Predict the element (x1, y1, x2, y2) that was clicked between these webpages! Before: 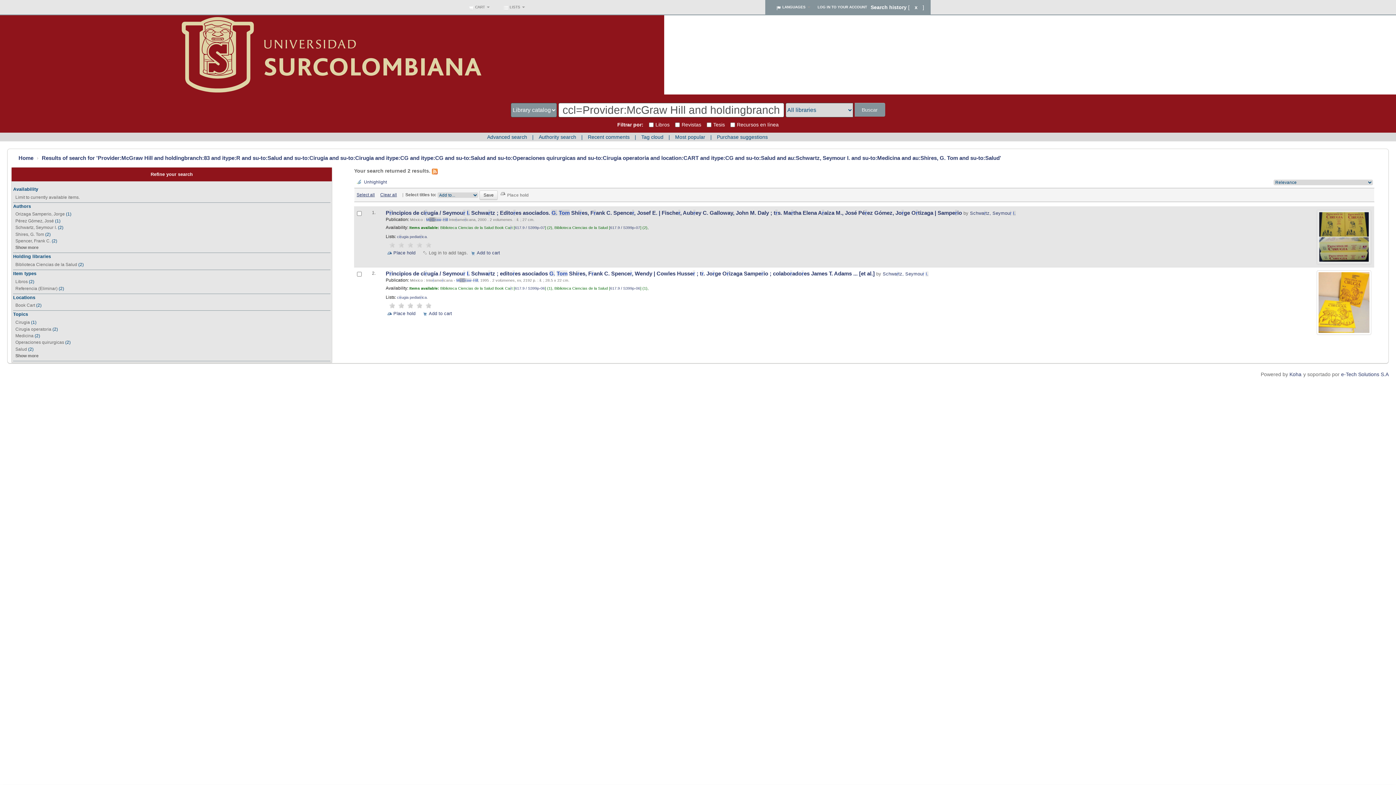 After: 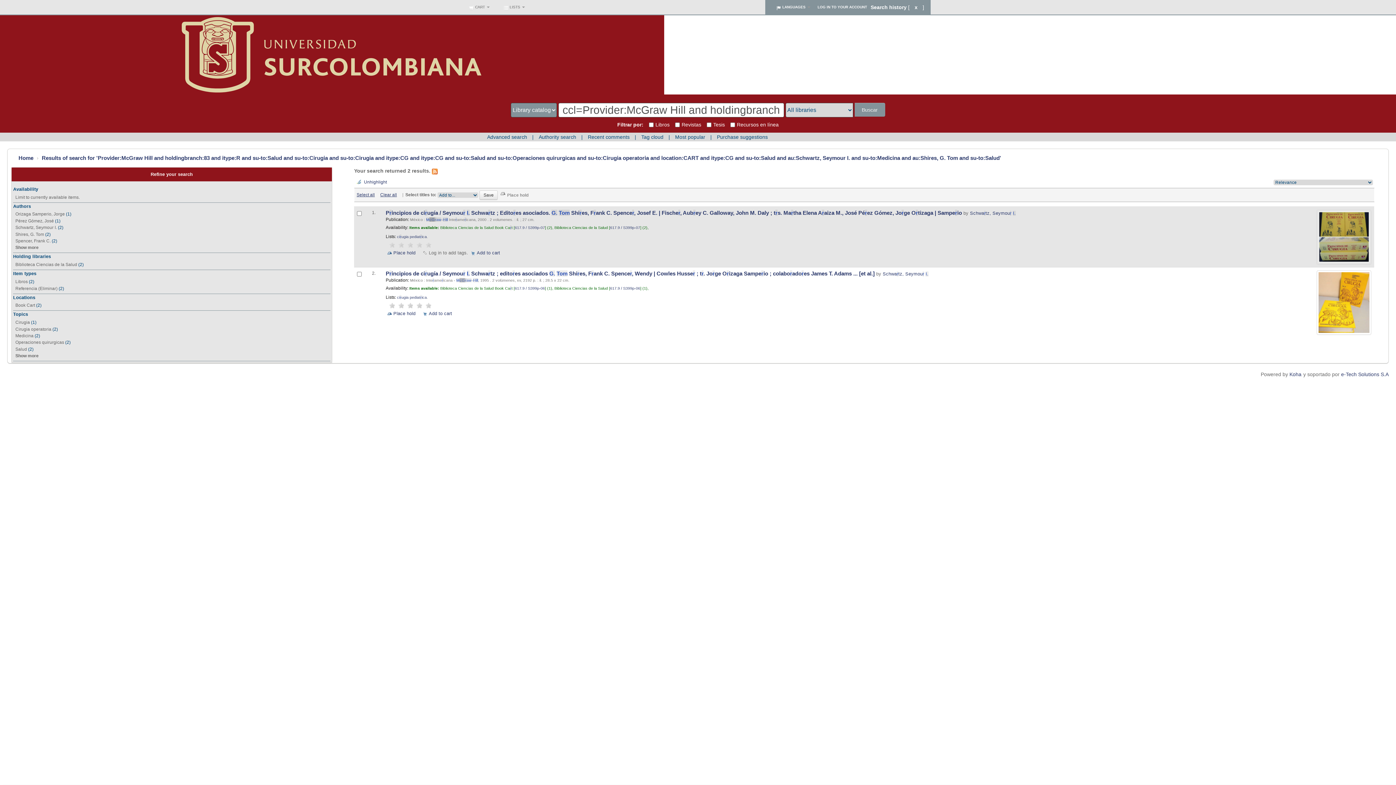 Action: label: 5 bbox: (425, 242, 431, 247)